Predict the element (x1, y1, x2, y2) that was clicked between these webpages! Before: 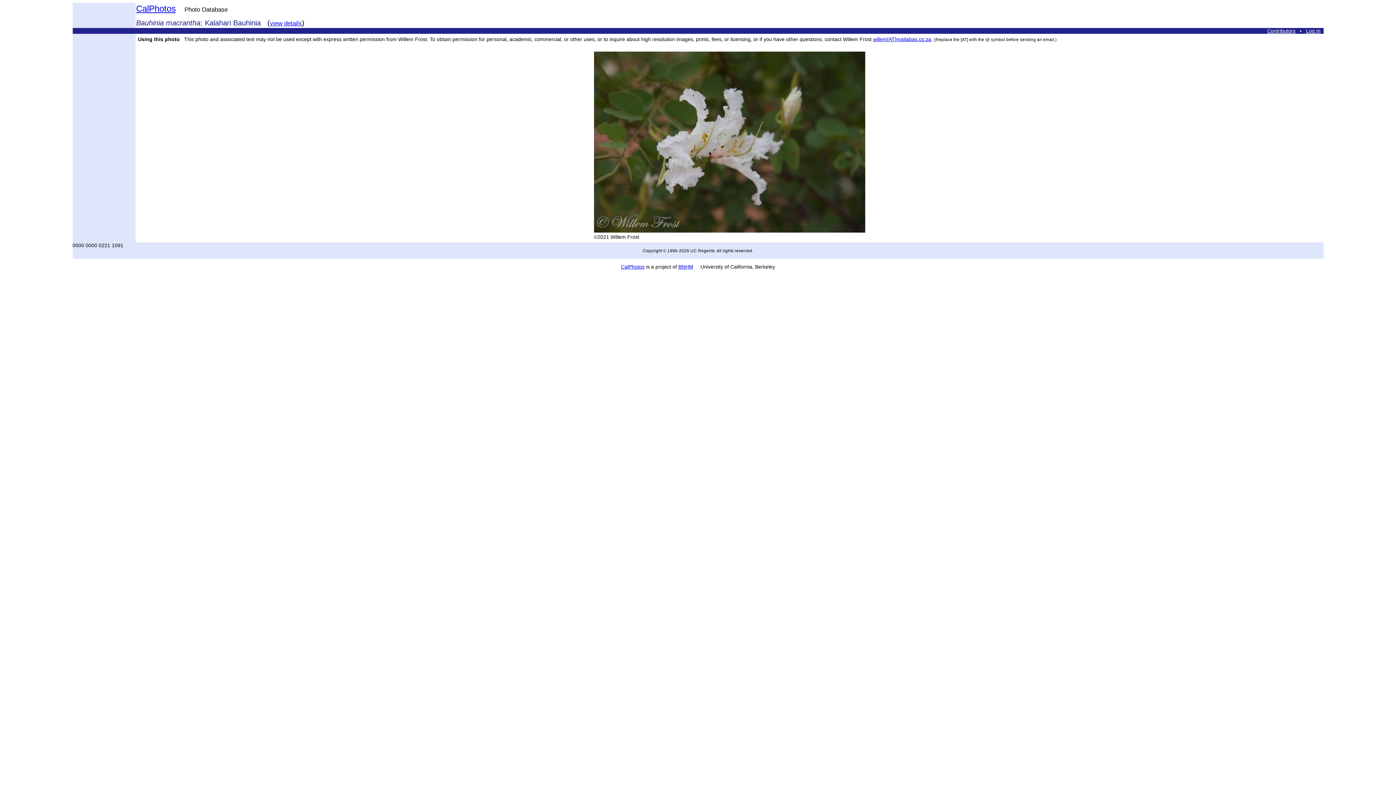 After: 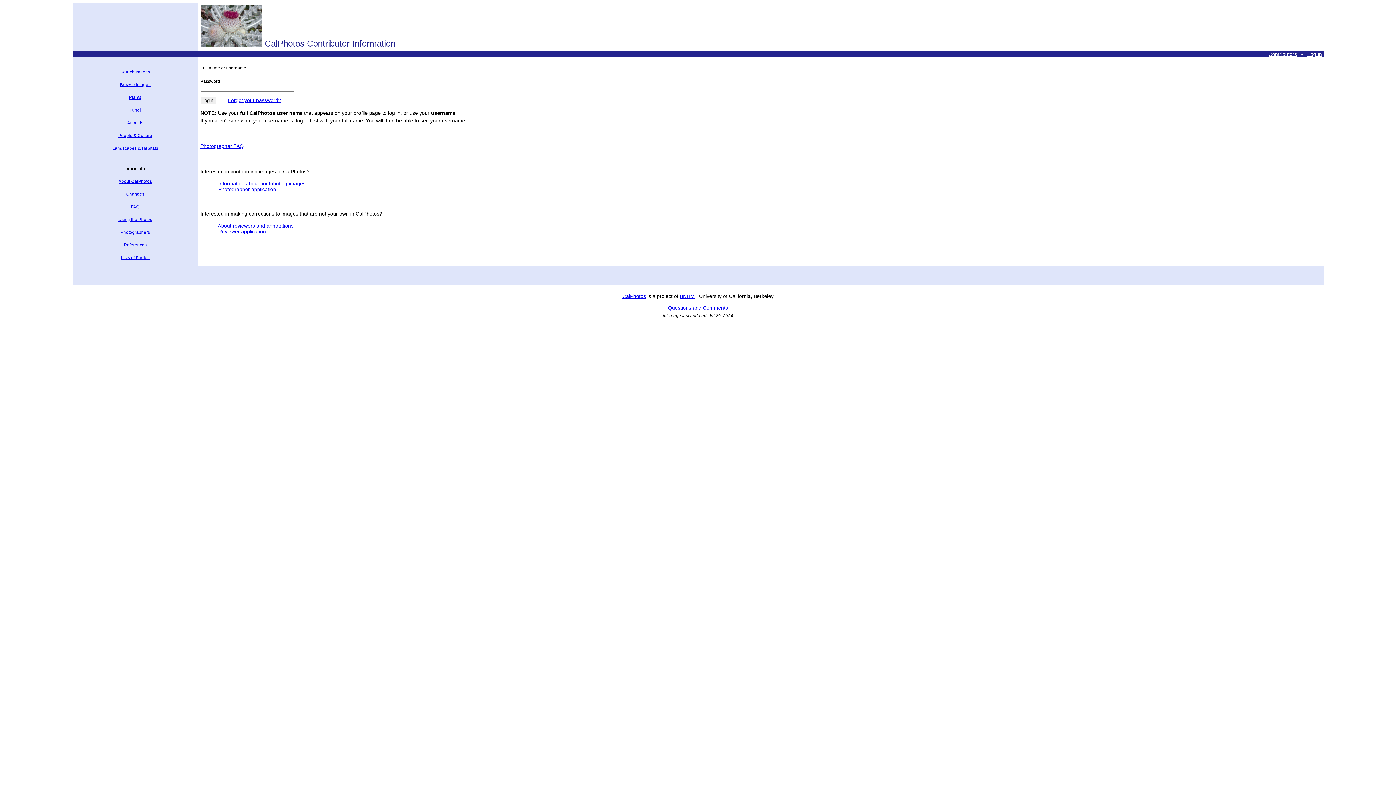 Action: label: Log In bbox: (1306, 28, 1320, 33)